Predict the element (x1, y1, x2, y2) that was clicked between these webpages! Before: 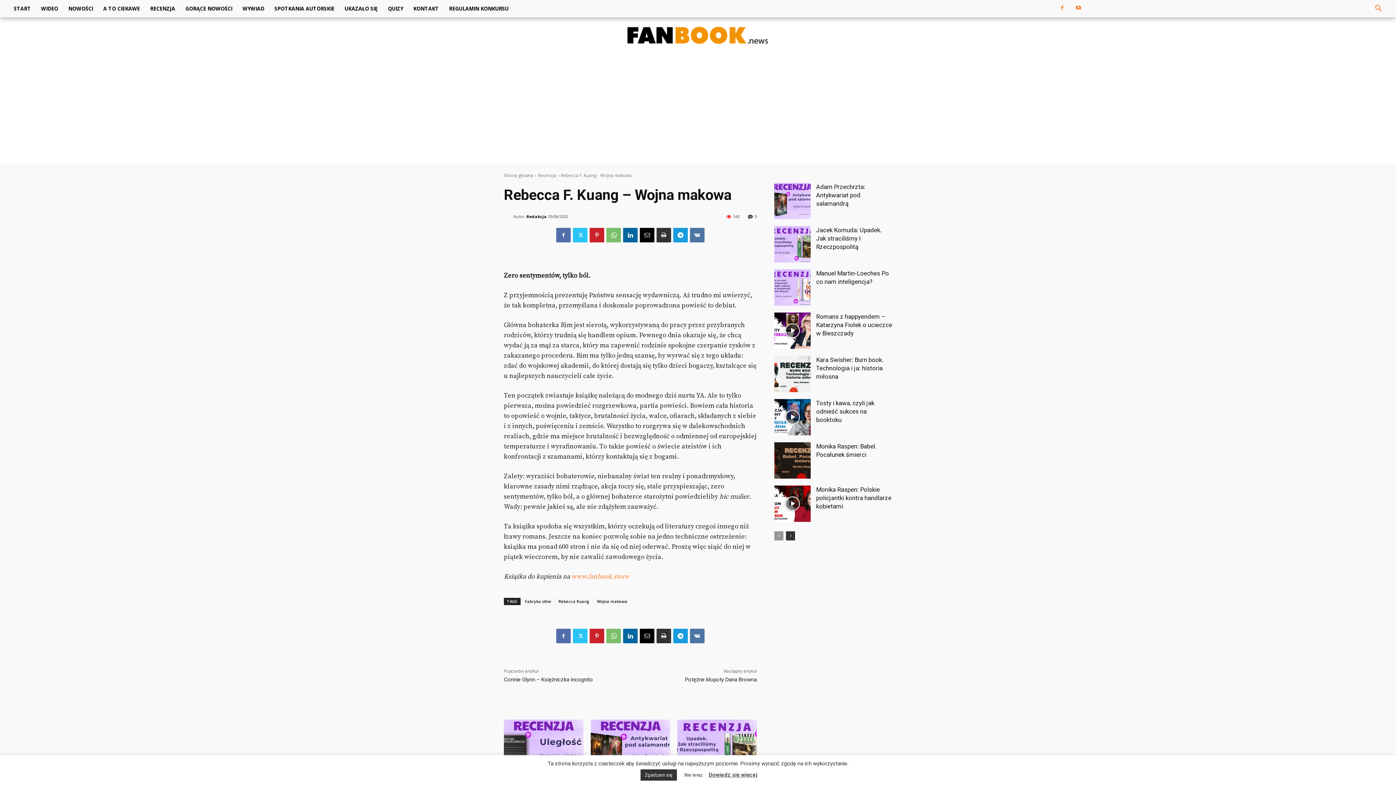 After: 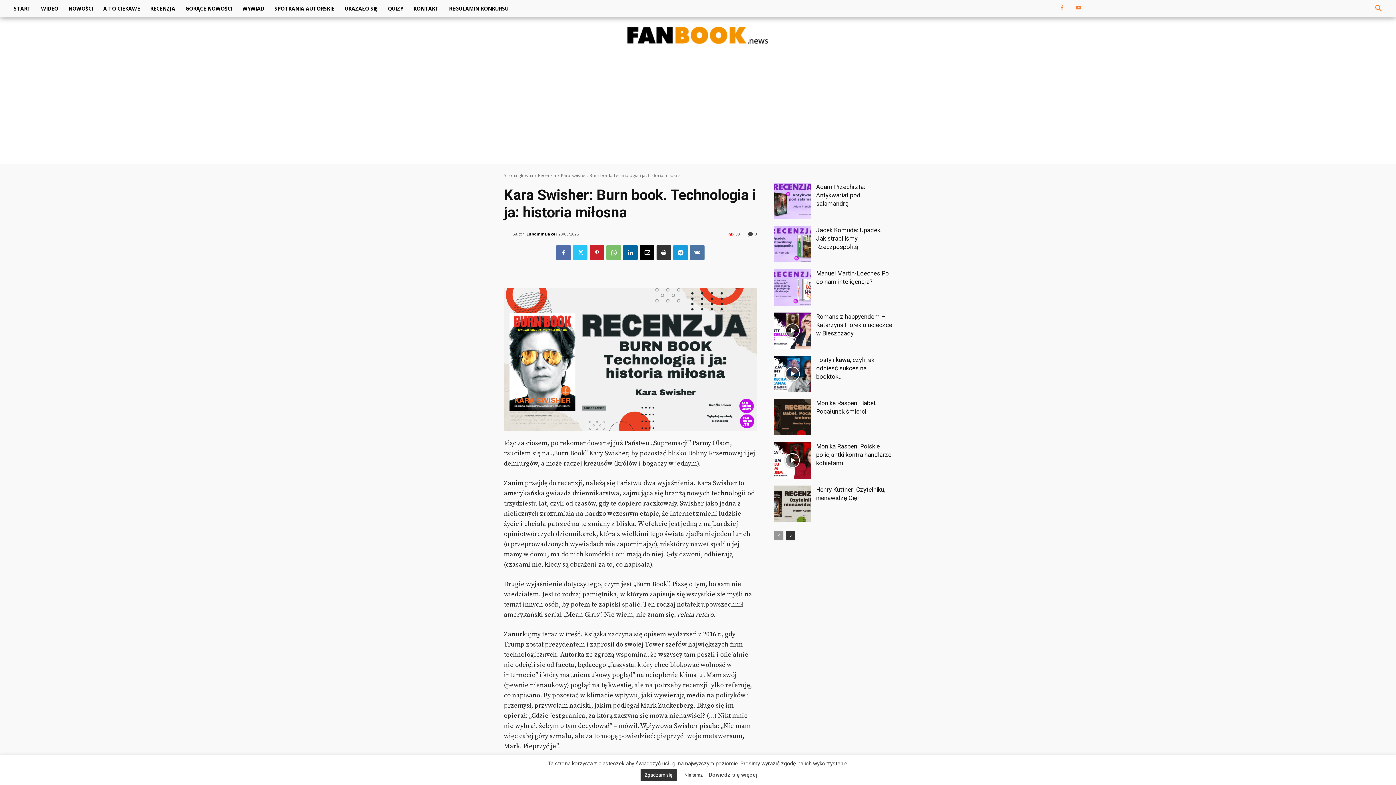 Action: bbox: (774, 356, 810, 392)